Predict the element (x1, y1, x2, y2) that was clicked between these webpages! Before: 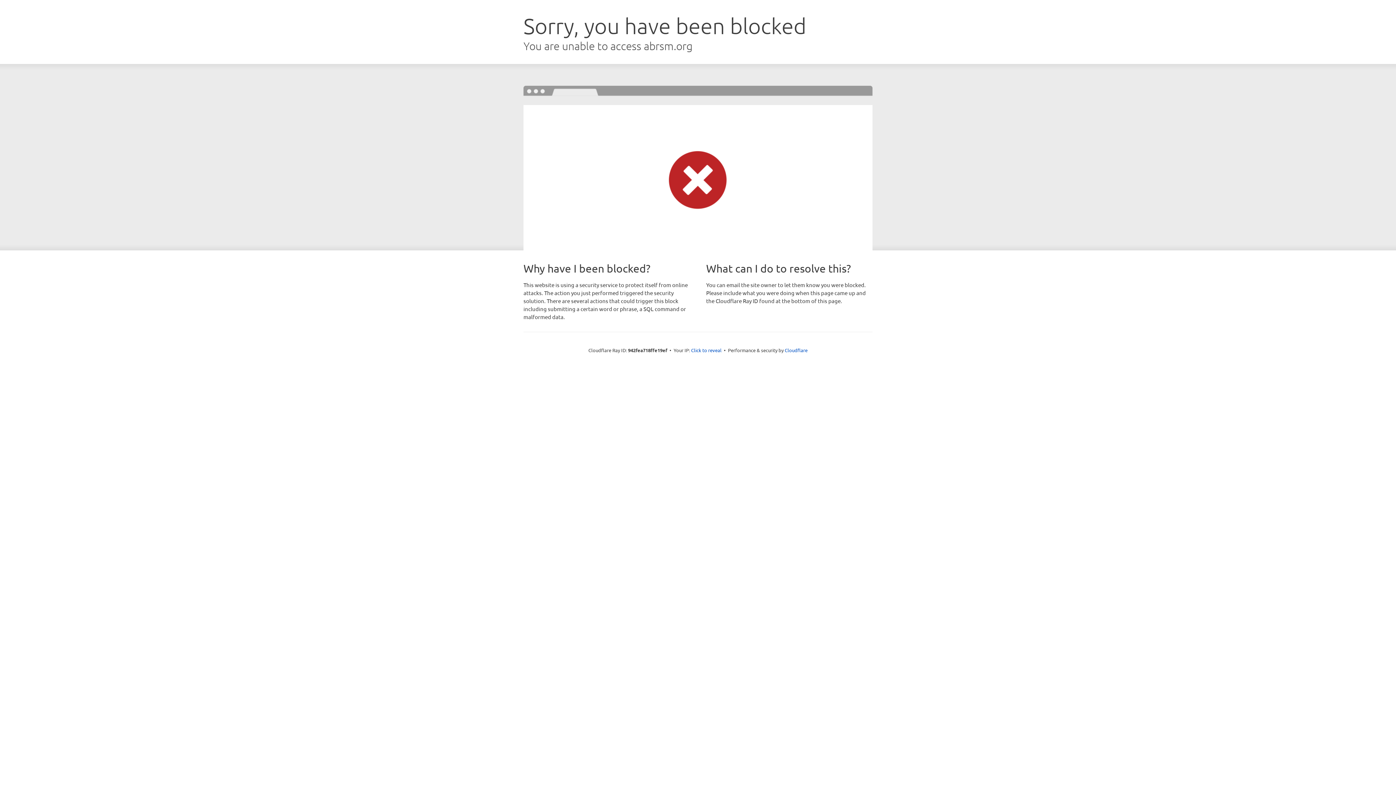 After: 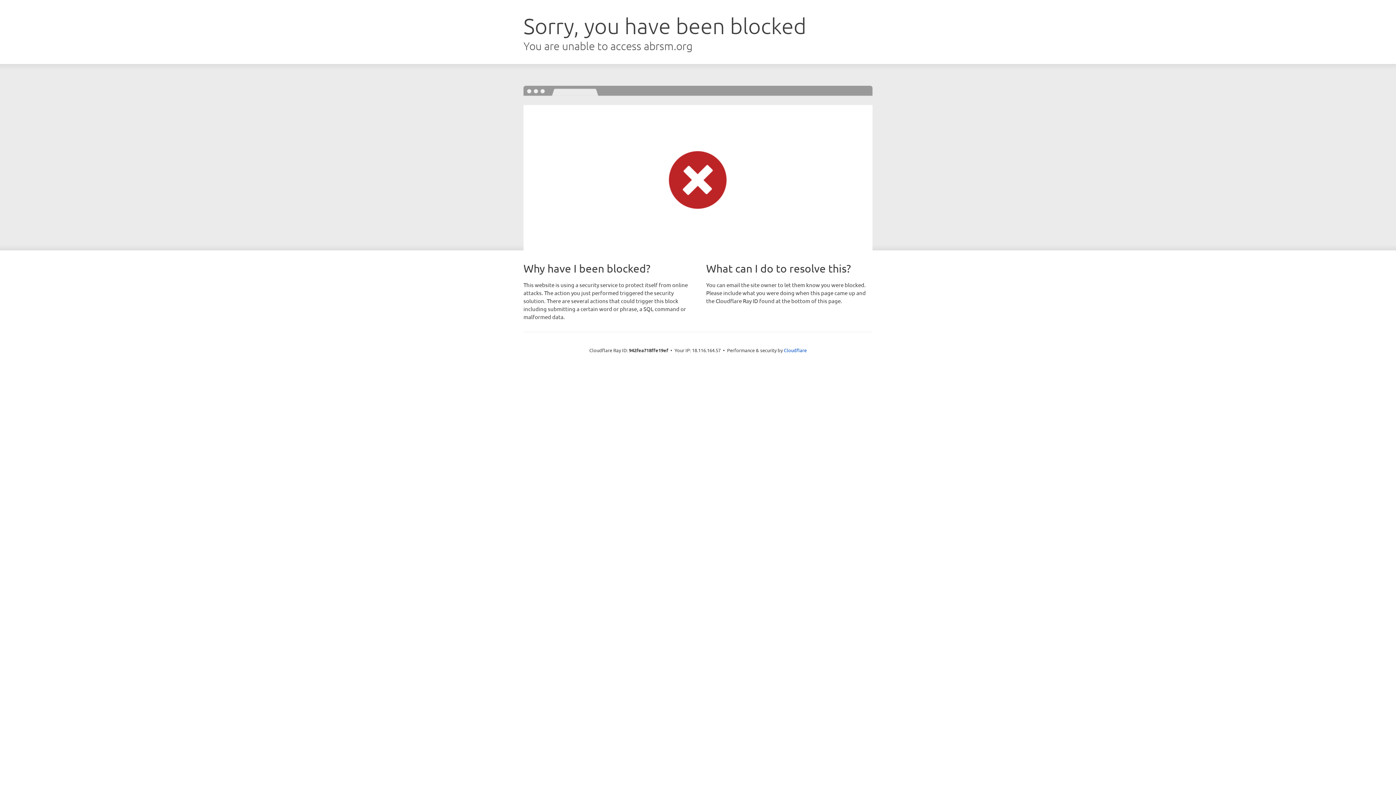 Action: label: Click to reveal bbox: (691, 346, 721, 353)